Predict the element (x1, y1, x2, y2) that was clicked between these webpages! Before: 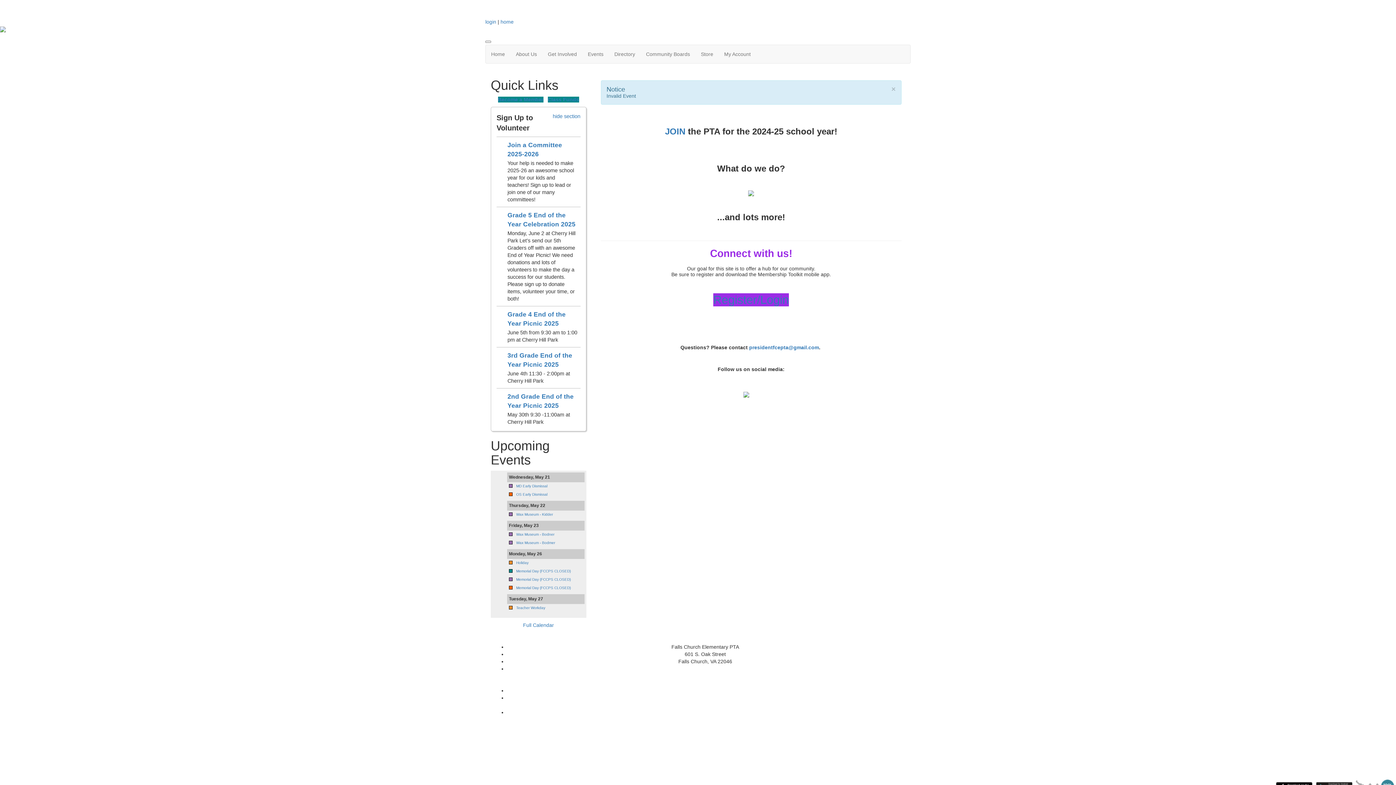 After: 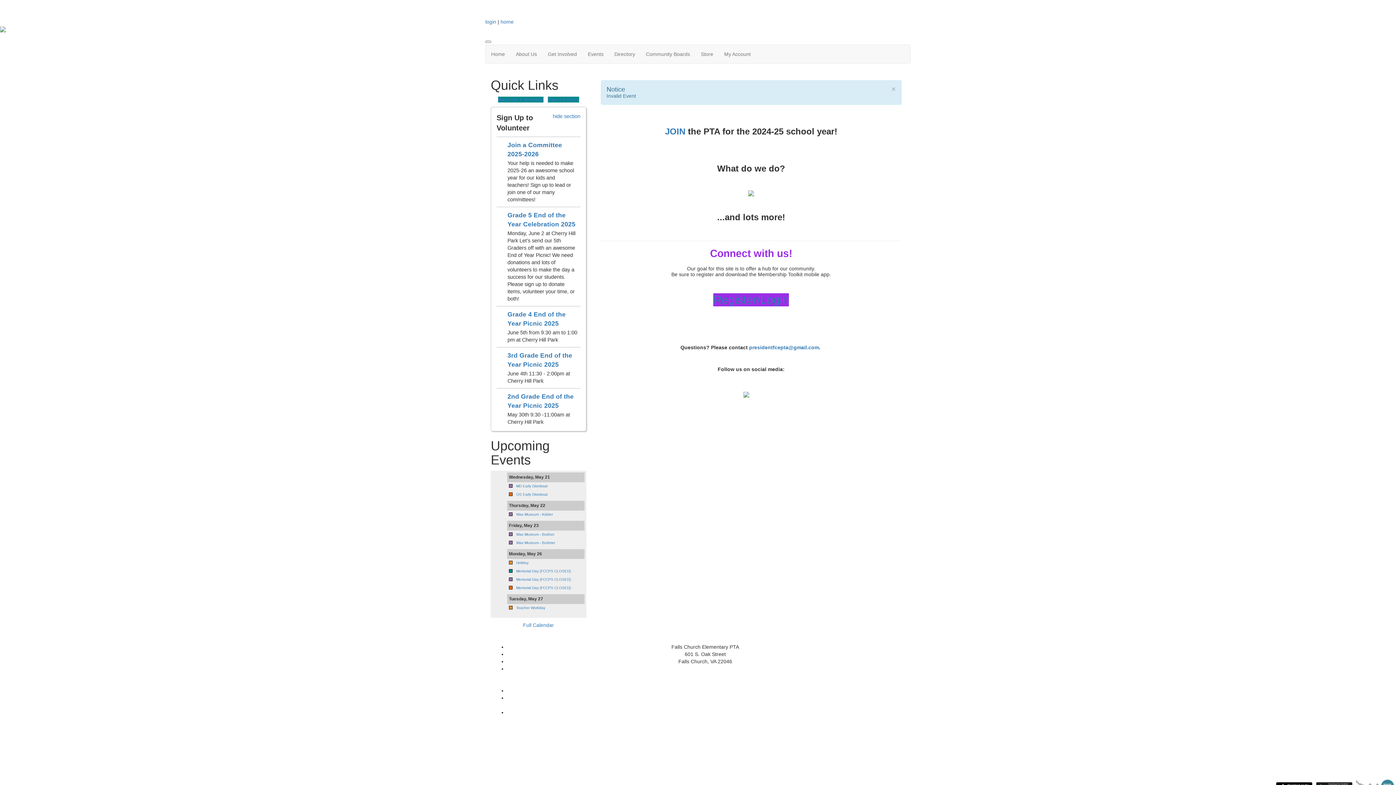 Action: bbox: (740, 391, 749, 397)